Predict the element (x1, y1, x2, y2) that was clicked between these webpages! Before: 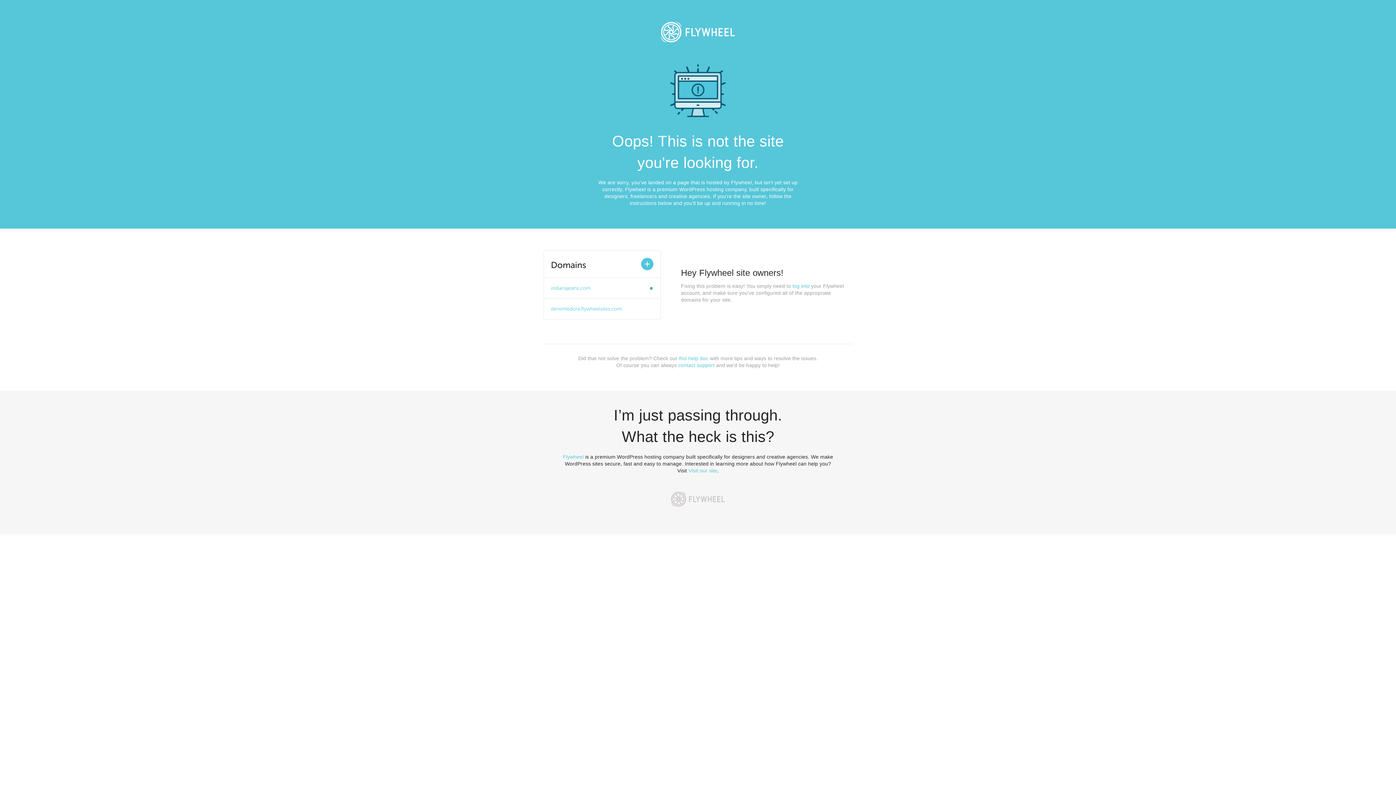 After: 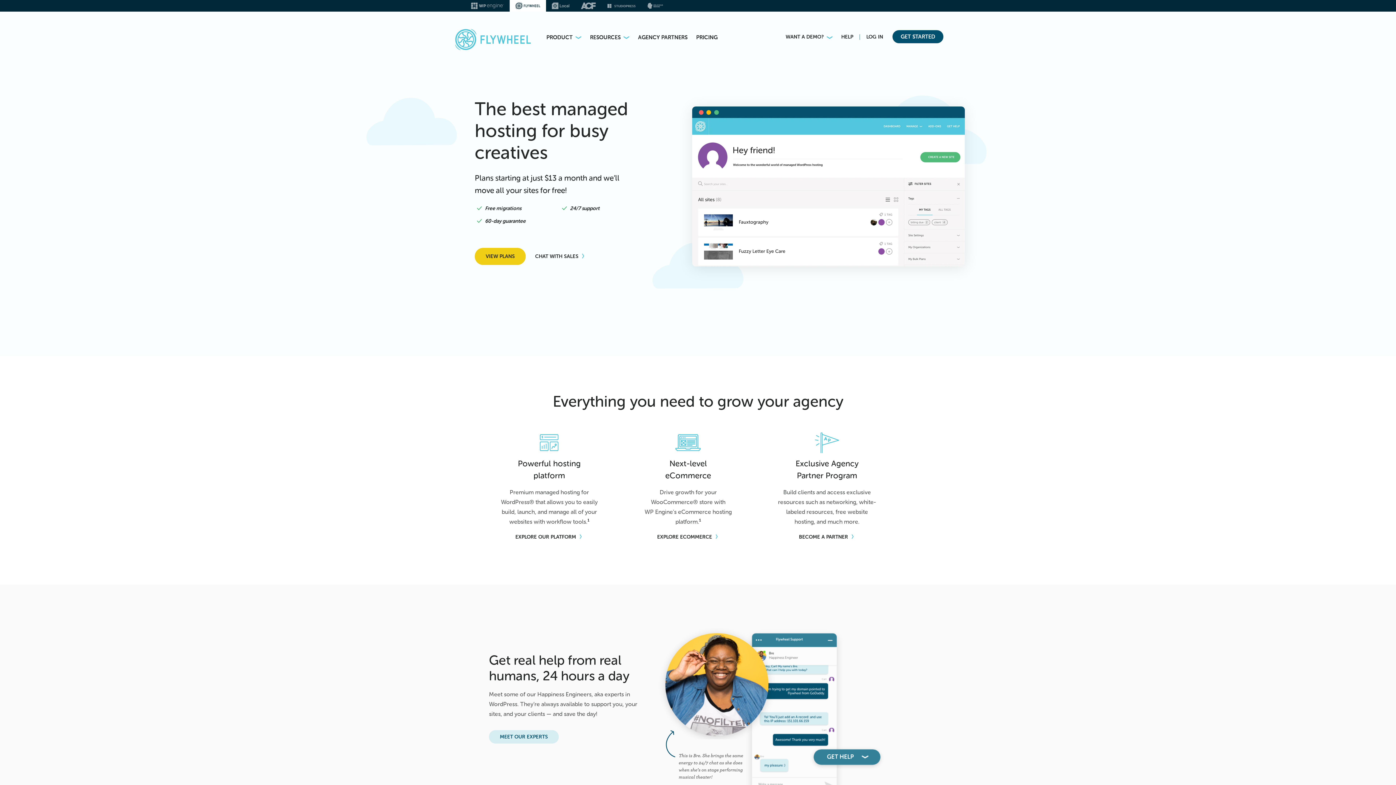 Action: label: Visit our site bbox: (688, 468, 717, 473)